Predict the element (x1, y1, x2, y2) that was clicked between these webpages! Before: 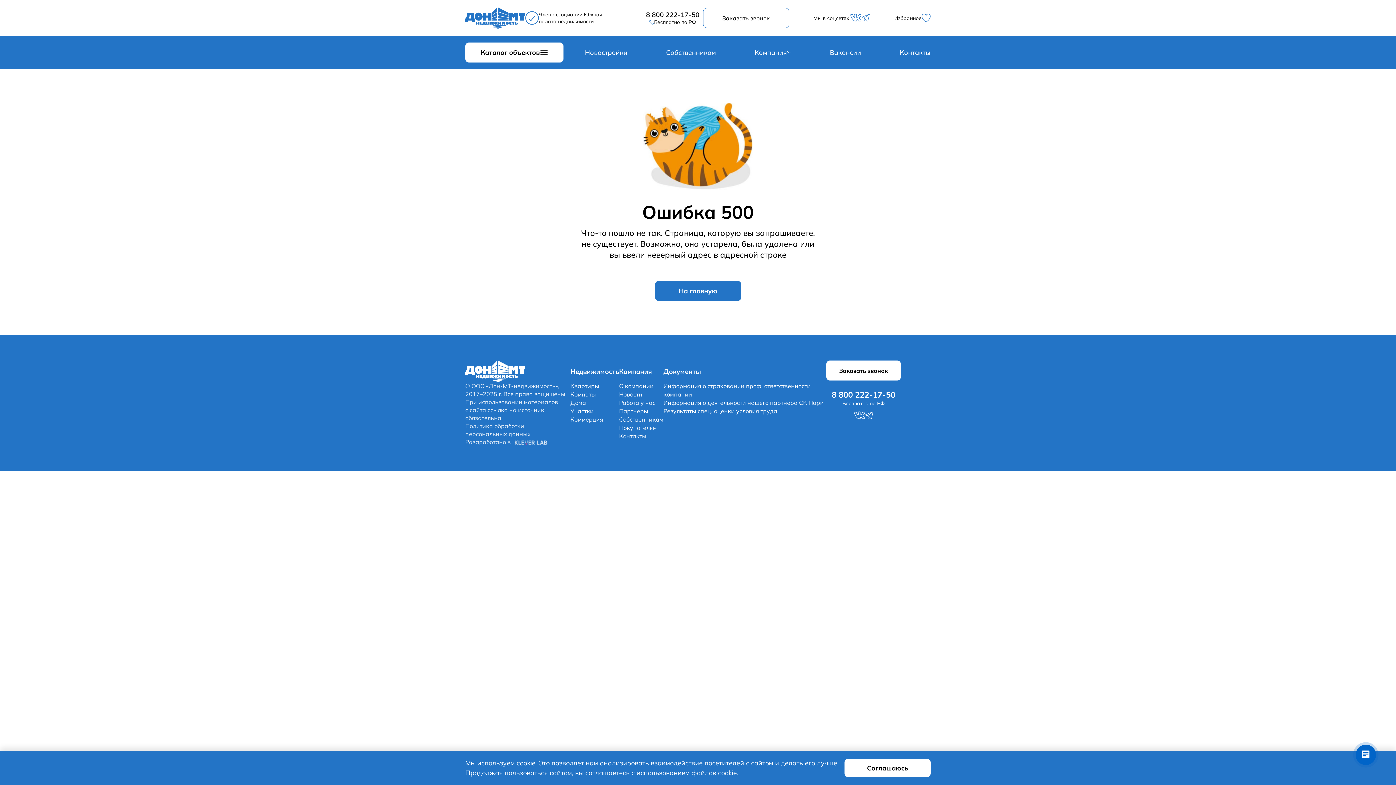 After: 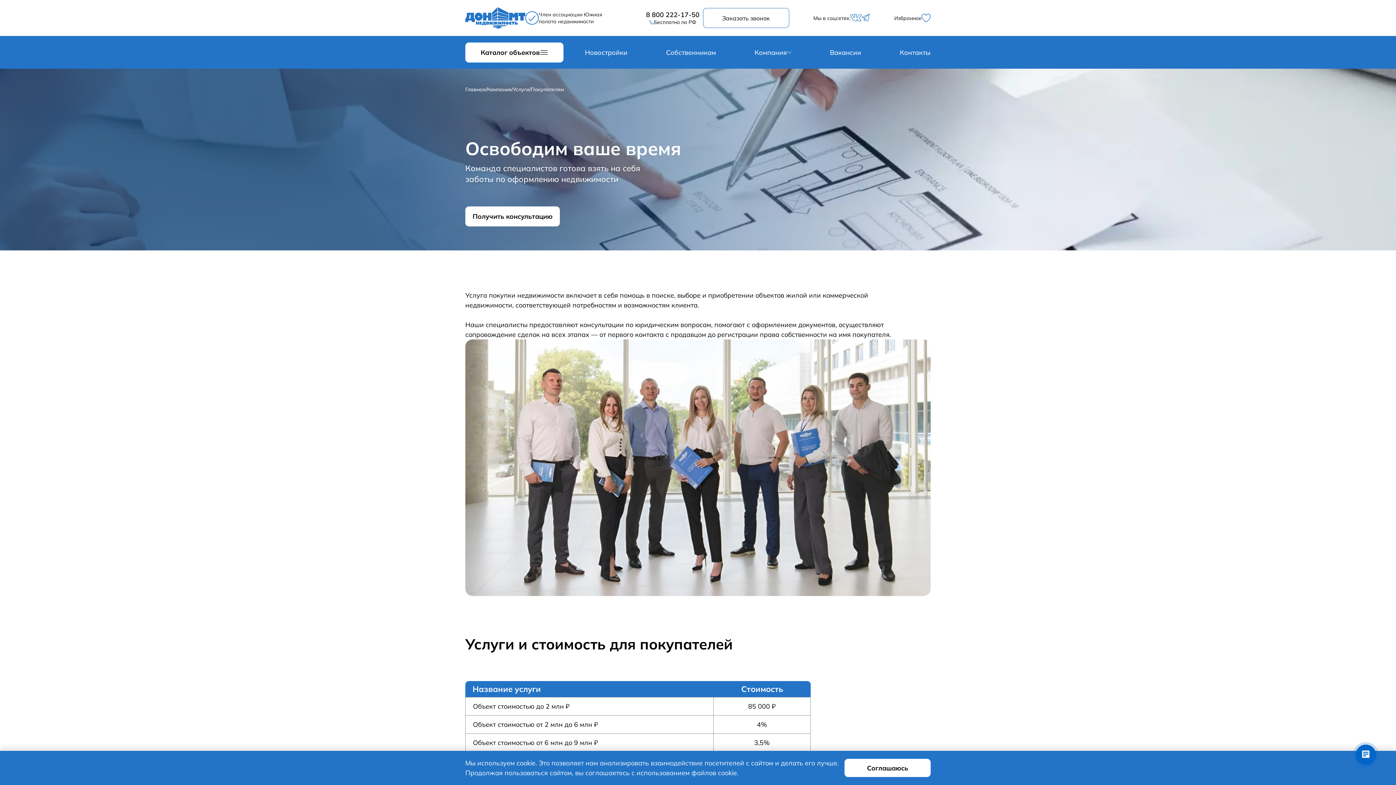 Action: bbox: (619, 424, 657, 431) label: Покупателям